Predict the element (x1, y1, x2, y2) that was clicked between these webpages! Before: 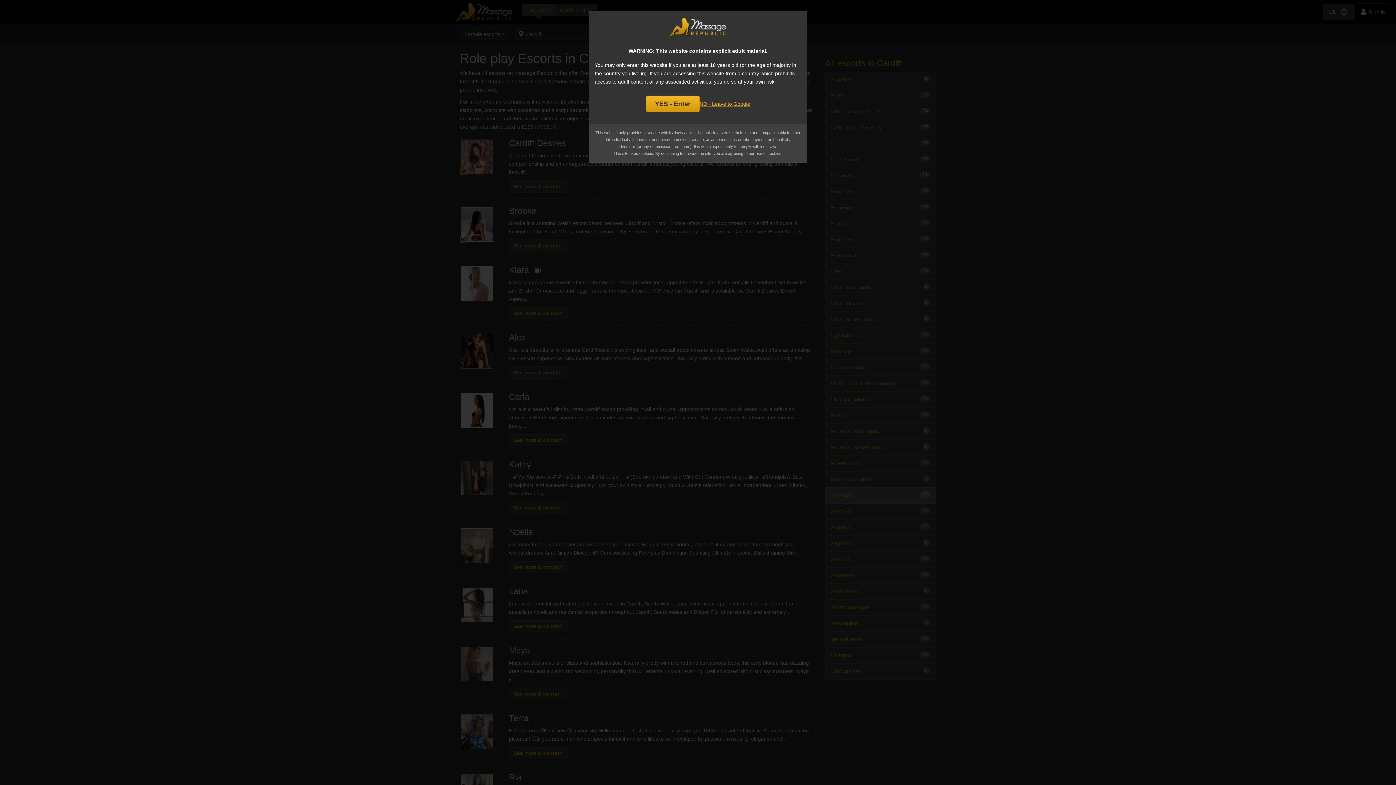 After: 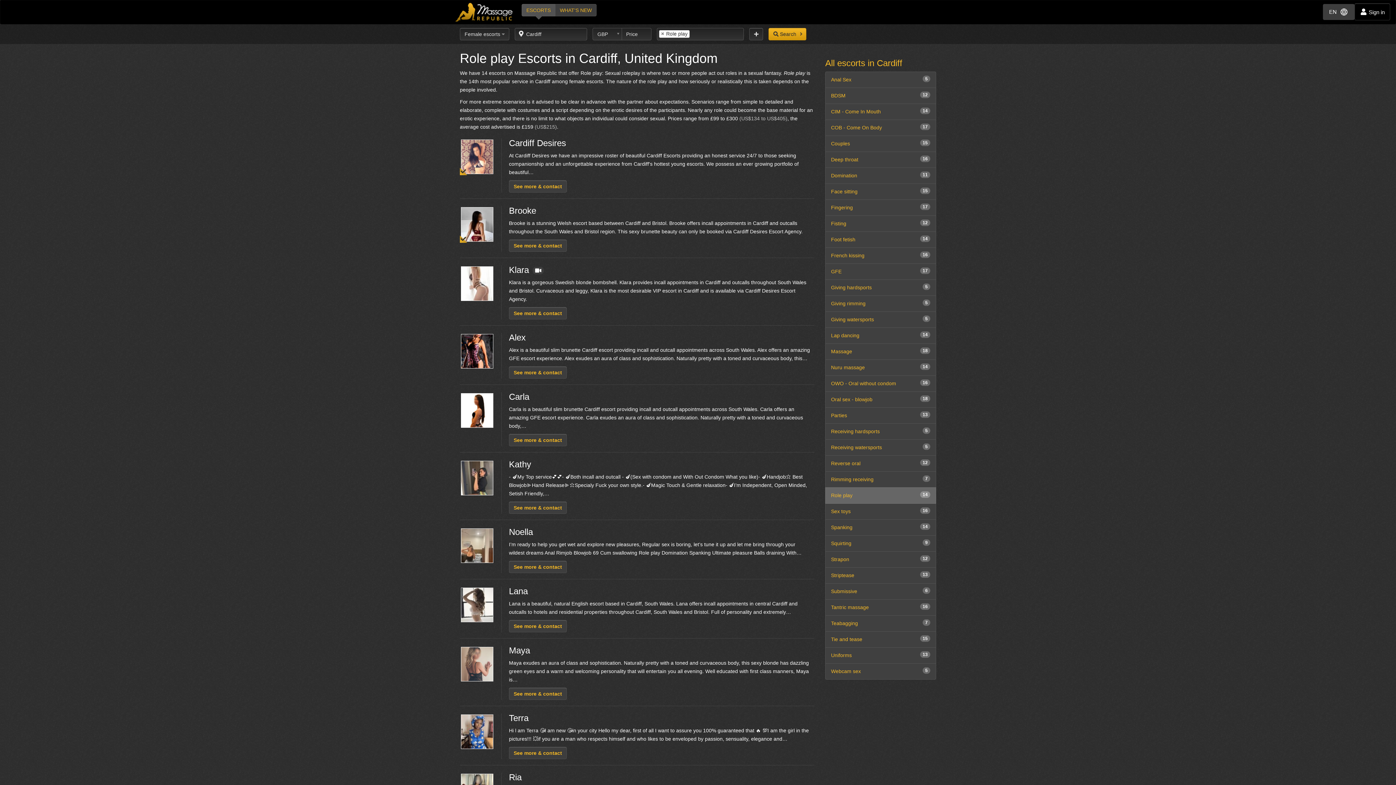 Action: label: YES - Enter bbox: (646, 95, 699, 112)